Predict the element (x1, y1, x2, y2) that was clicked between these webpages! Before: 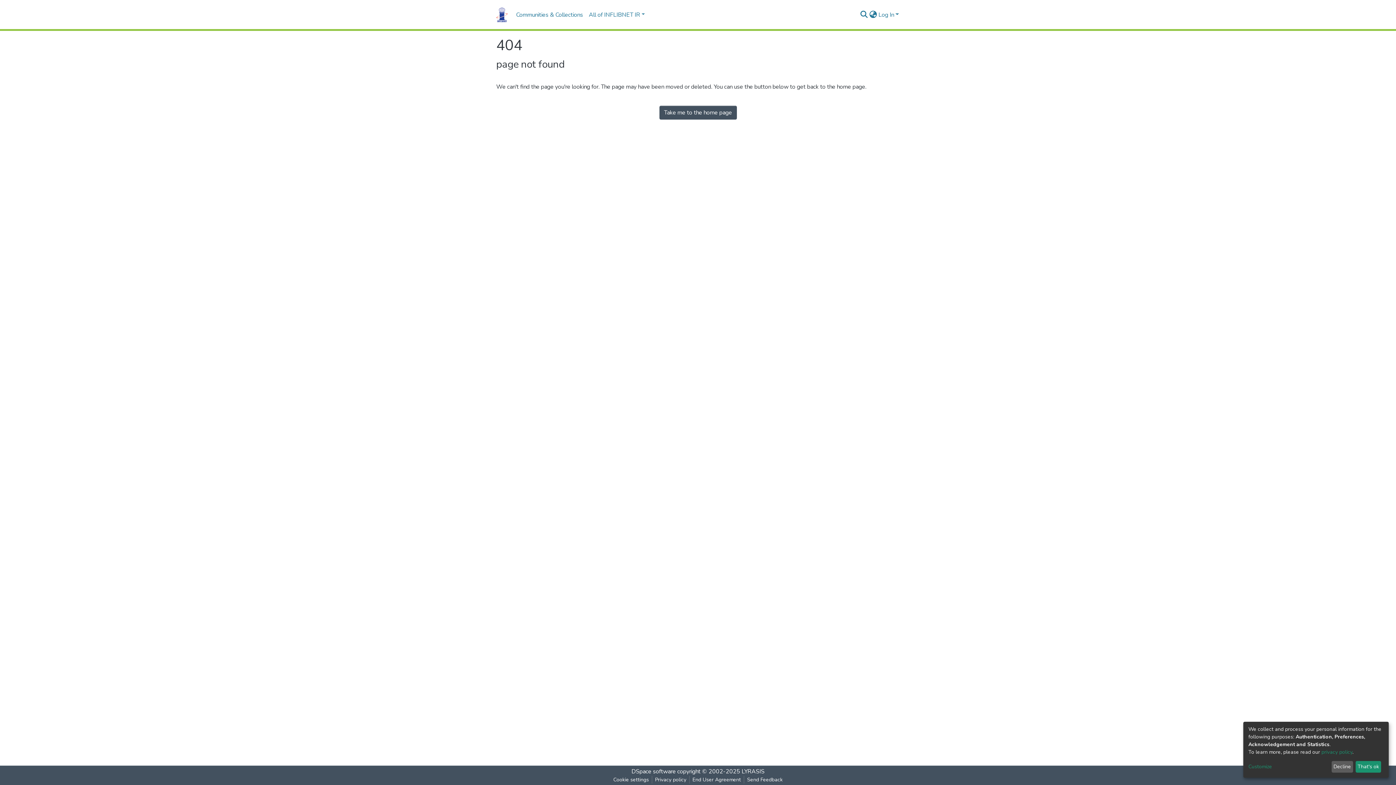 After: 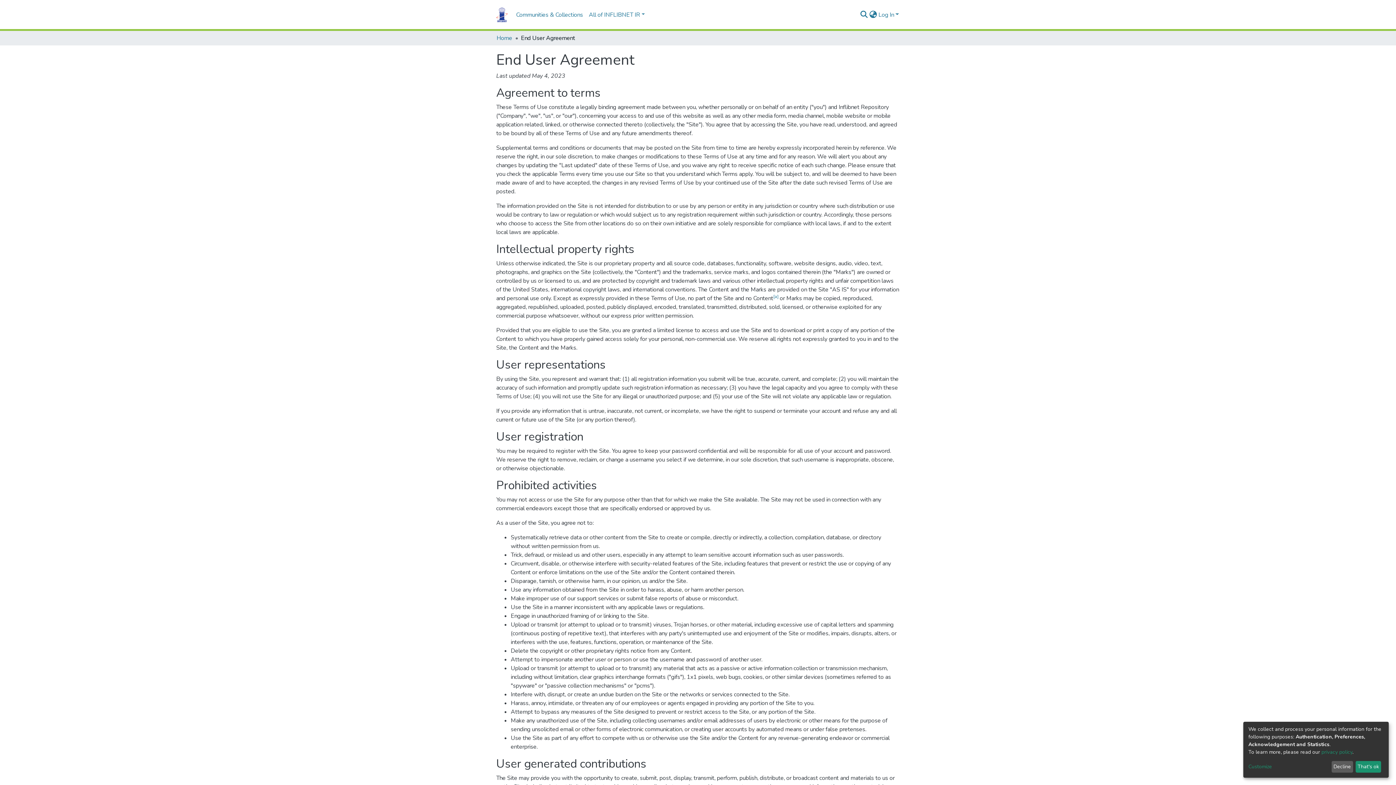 Action: bbox: (710, 776, 764, 784) label: End User Agreement